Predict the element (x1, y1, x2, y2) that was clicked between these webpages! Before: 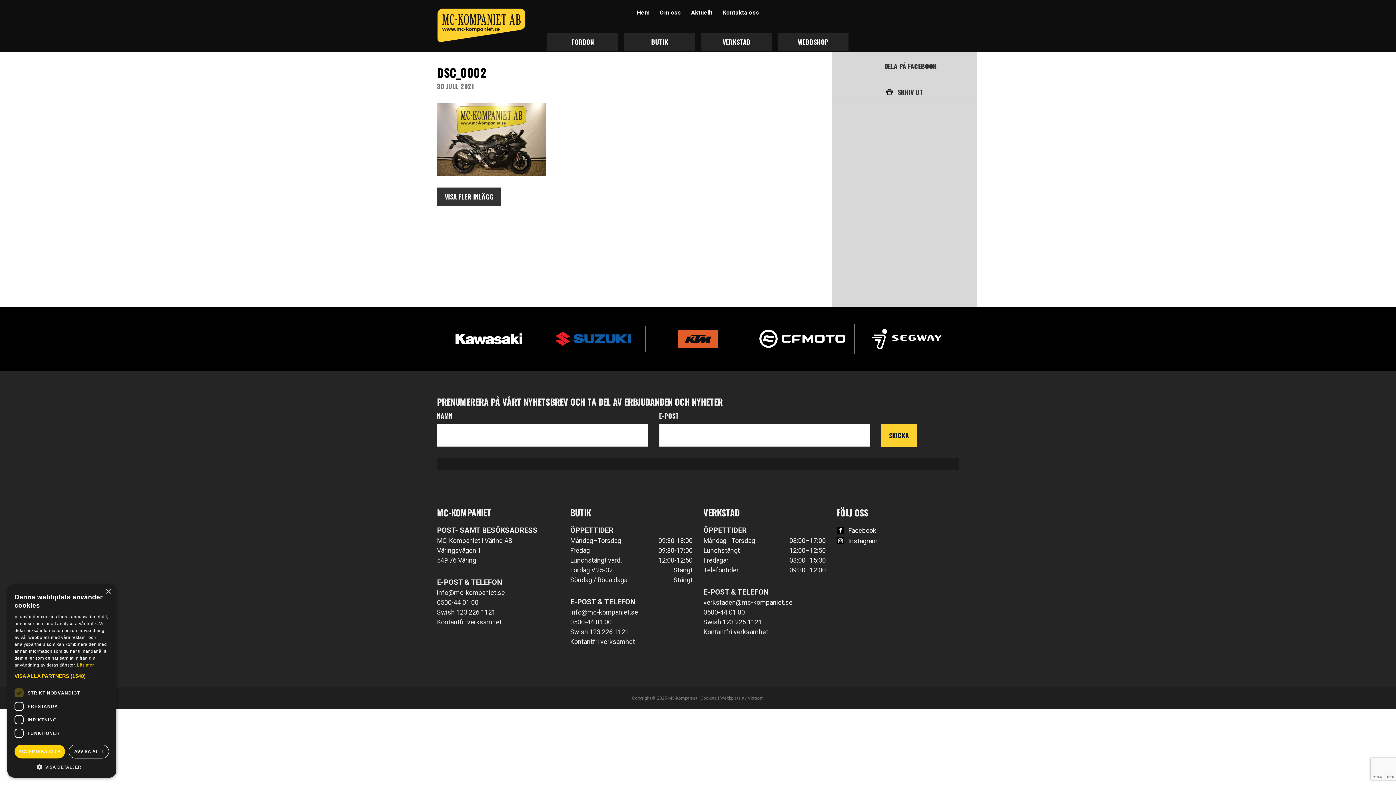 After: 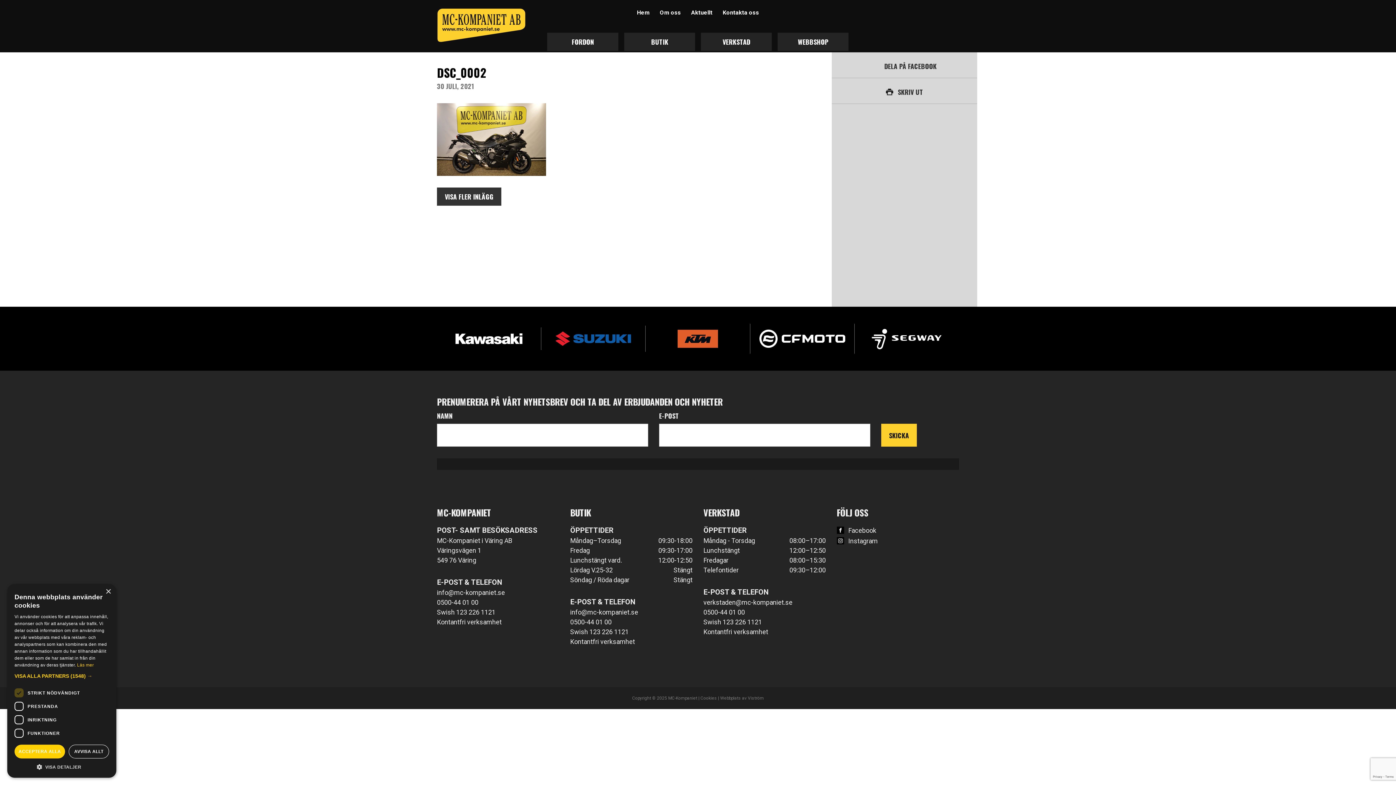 Action: bbox: (570, 608, 638, 616) label: info@mc-kompaniet.se